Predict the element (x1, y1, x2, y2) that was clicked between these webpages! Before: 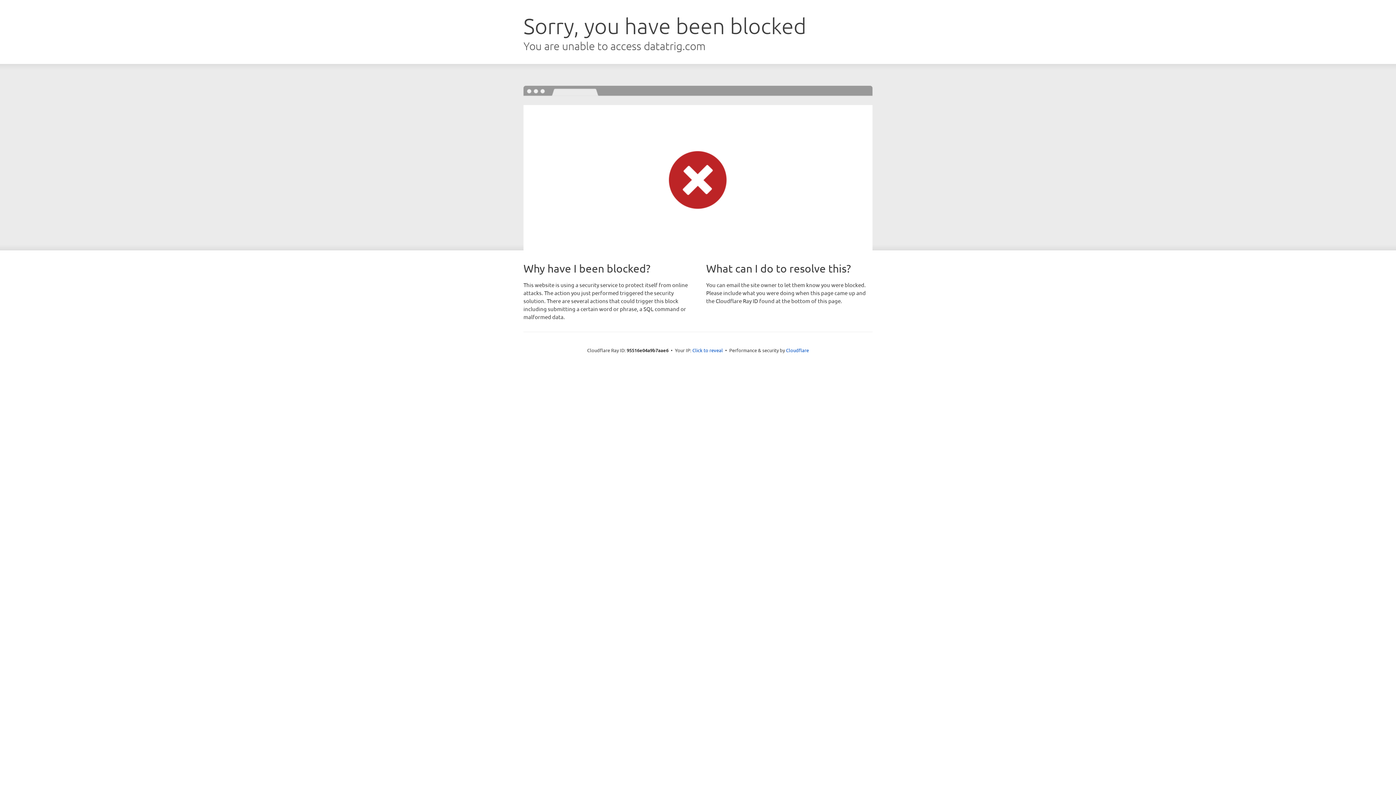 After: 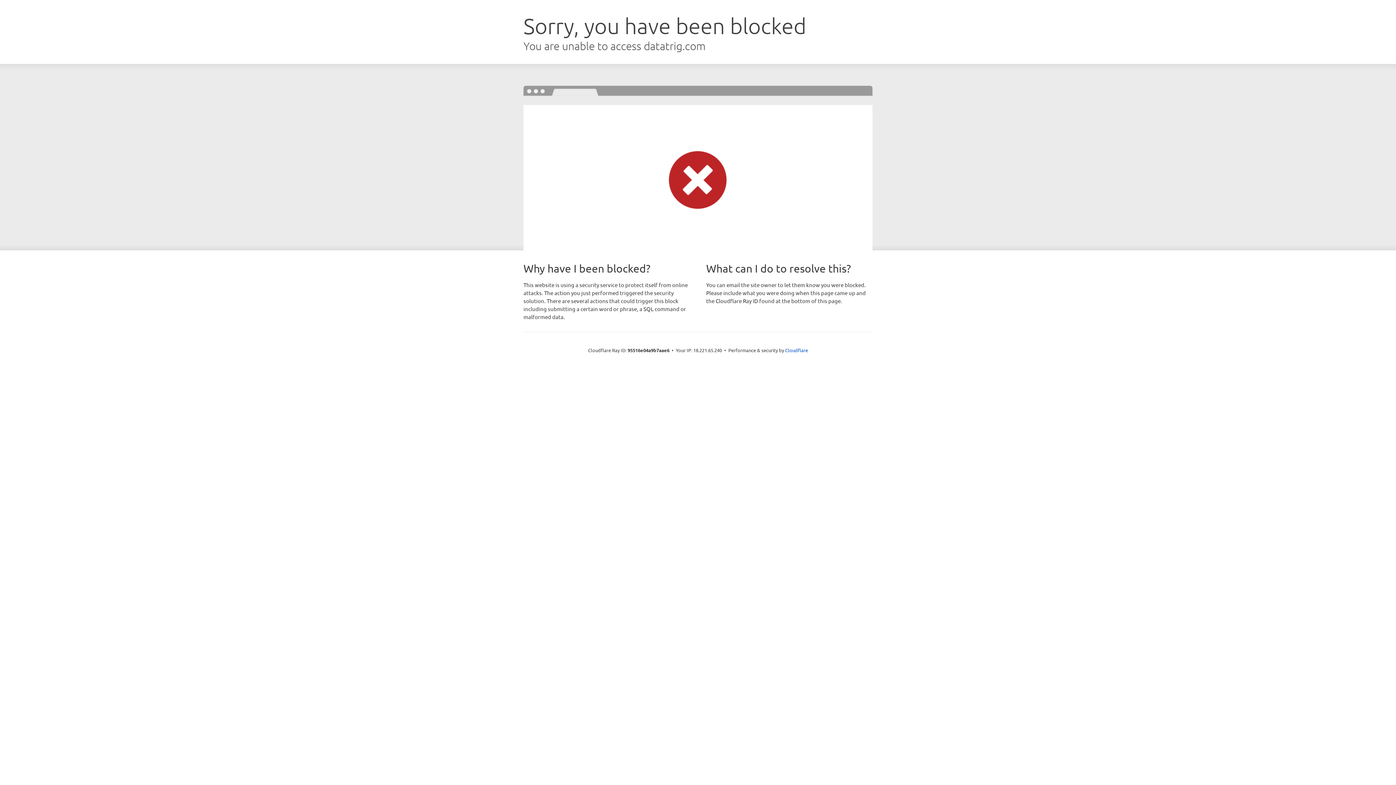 Action: bbox: (692, 346, 723, 353) label: Click to reveal